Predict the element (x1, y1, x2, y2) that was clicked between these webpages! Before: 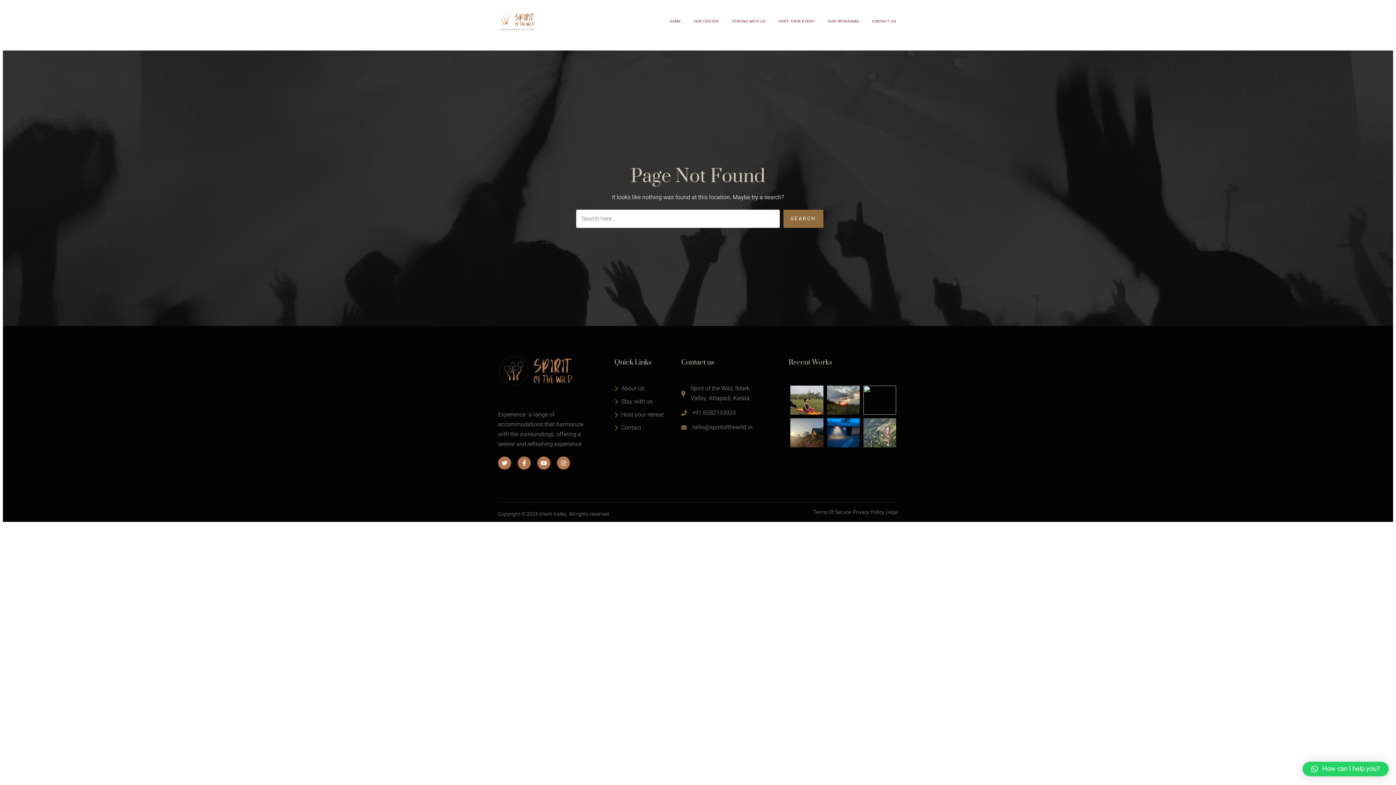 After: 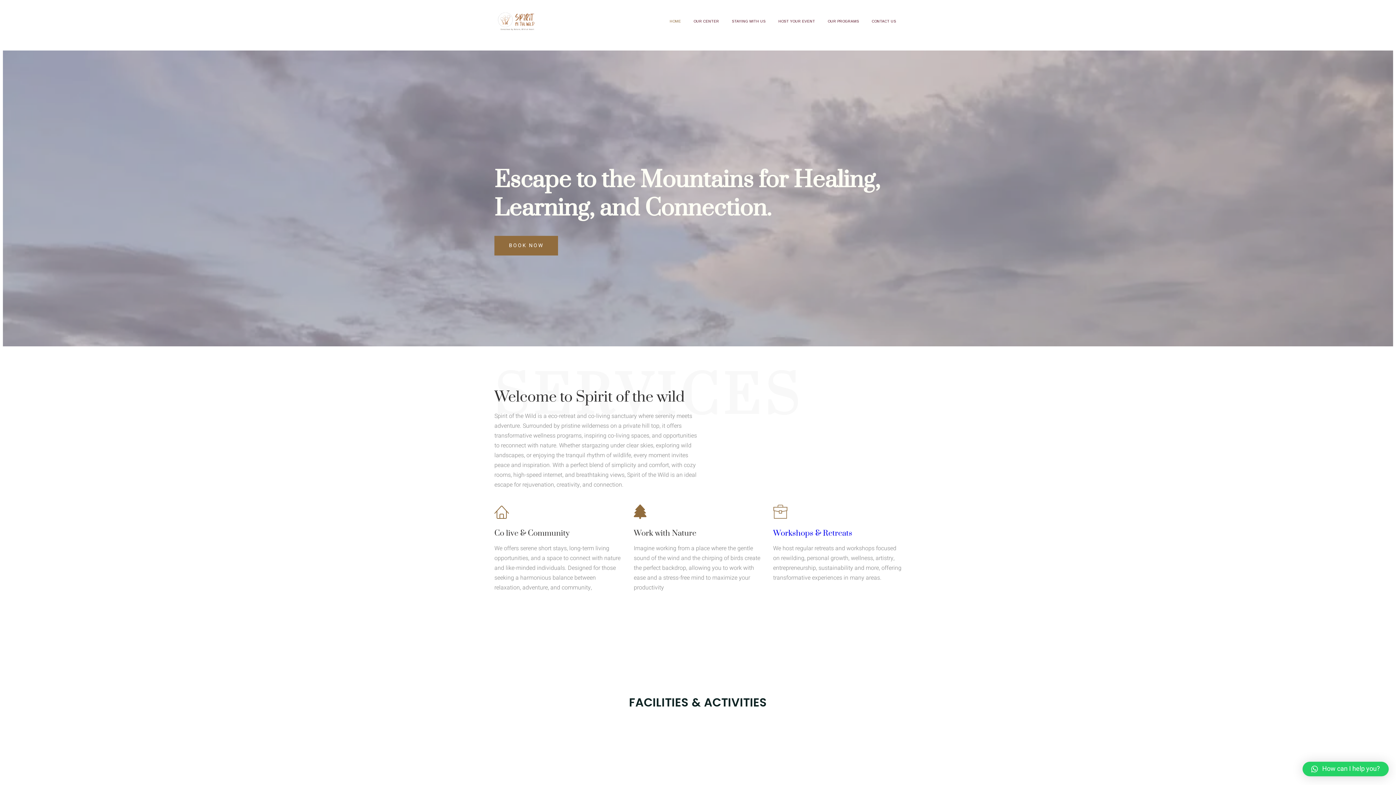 Action: label: HOME bbox: (662, 10, 686, 32)